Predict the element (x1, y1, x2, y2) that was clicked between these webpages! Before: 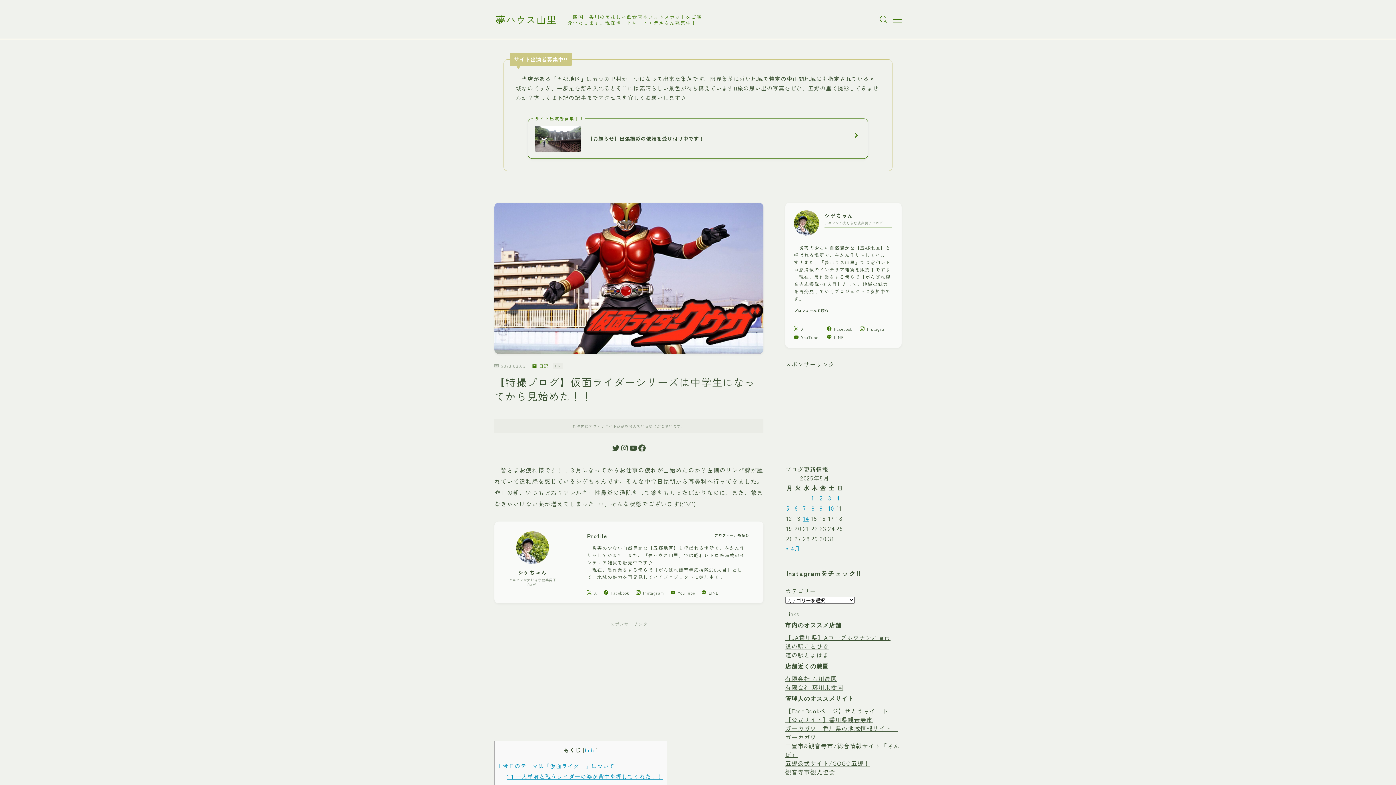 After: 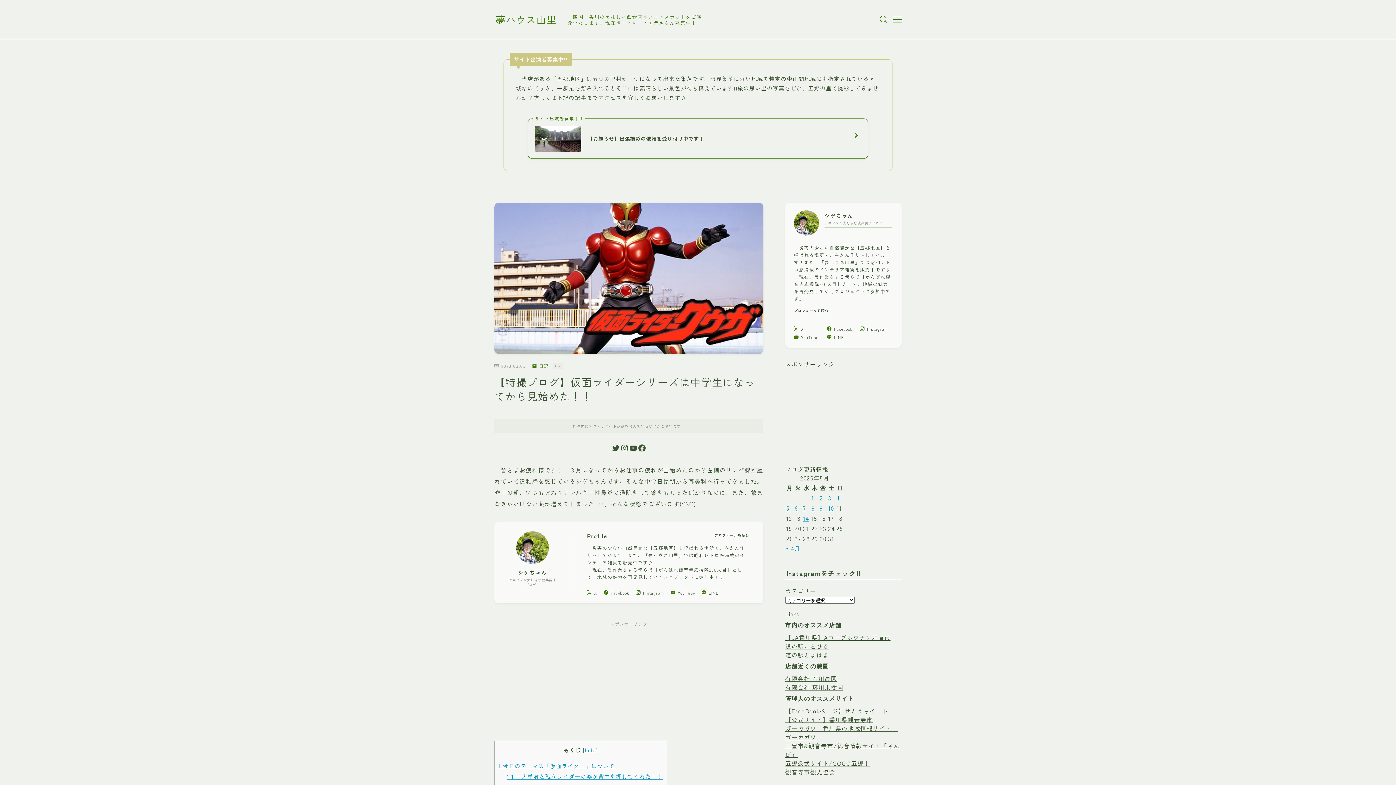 Action: bbox: (785, 724, 898, 741) label: ガーカガワ　香川県の地域情報サイト　ガーカガワ